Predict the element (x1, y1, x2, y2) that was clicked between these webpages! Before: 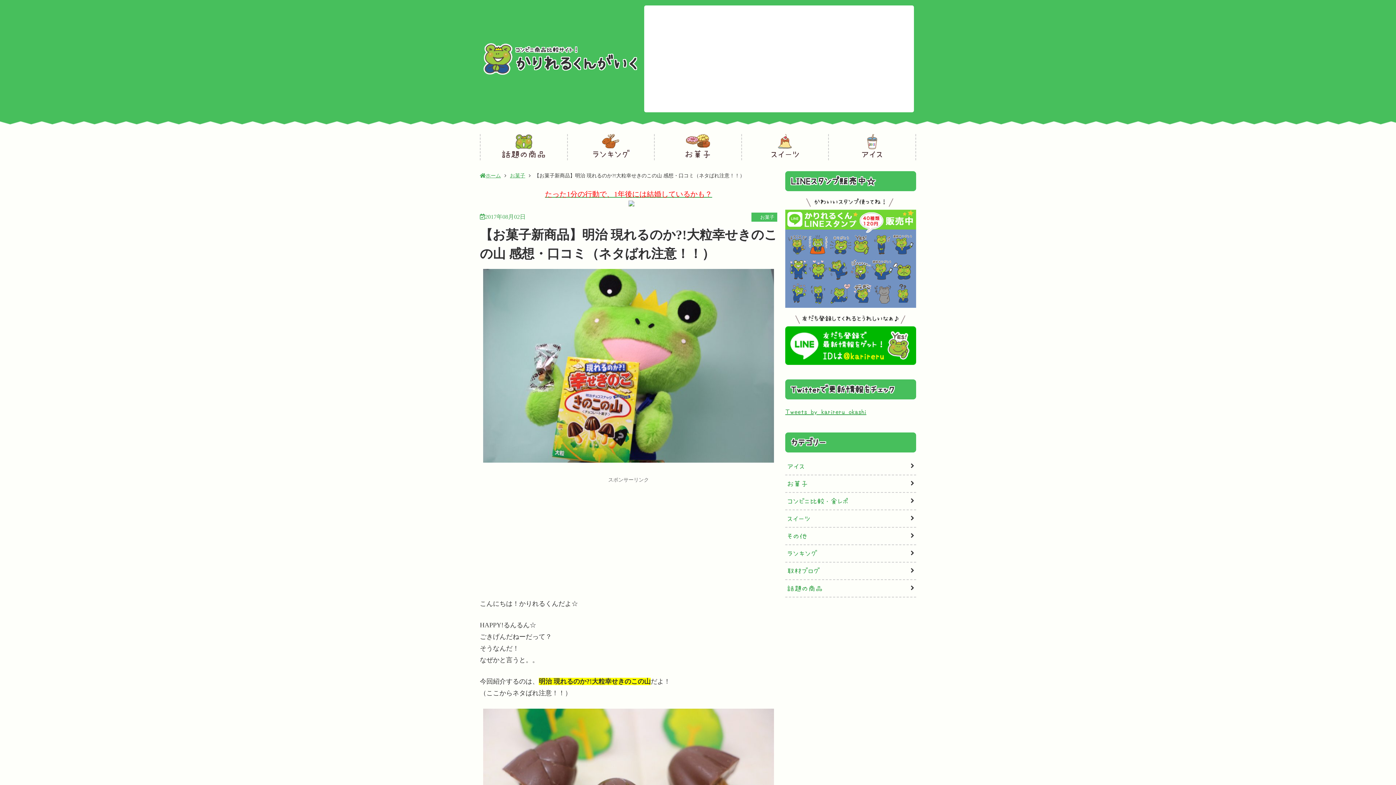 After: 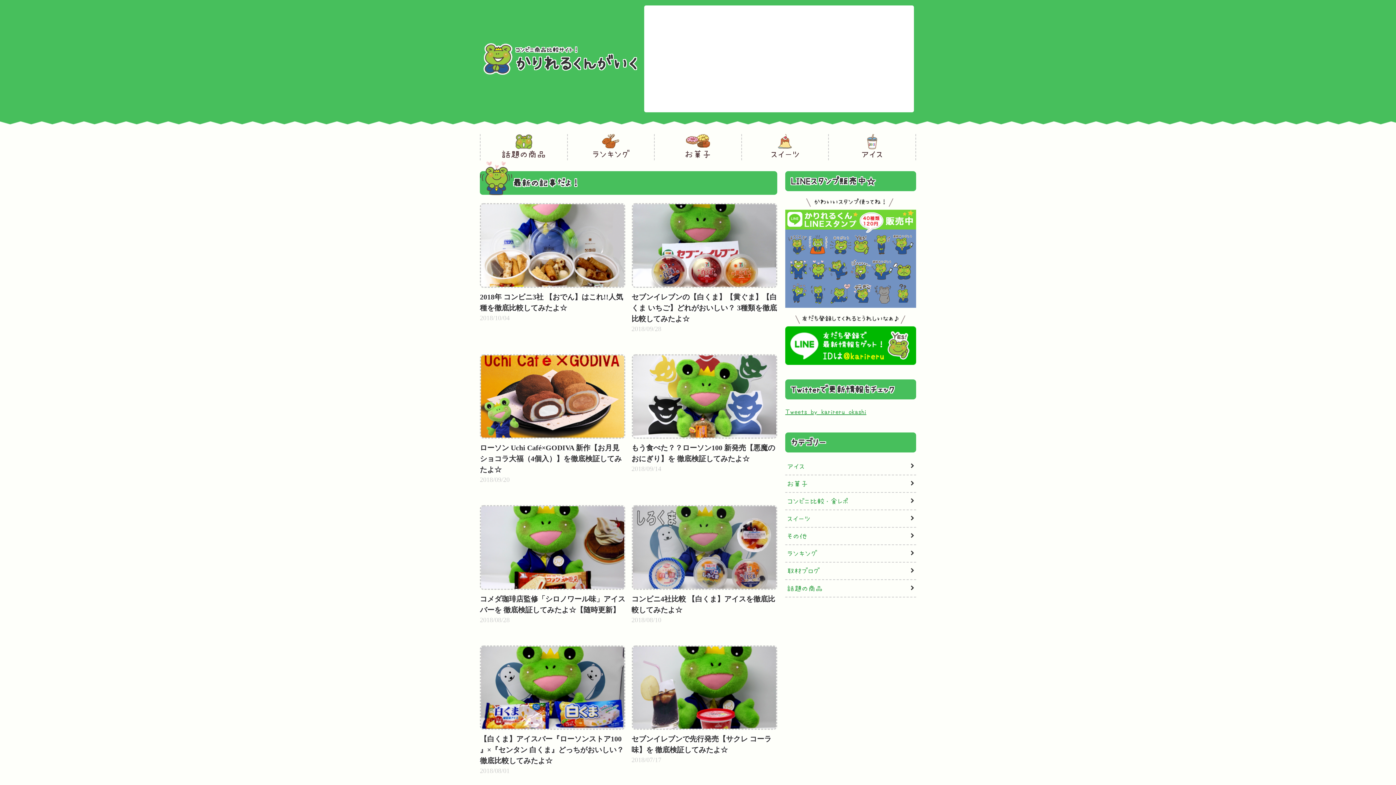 Action: bbox: (482, 42, 639, 75) label: コンビニ商品比較サイト！
かりれるくんがいく